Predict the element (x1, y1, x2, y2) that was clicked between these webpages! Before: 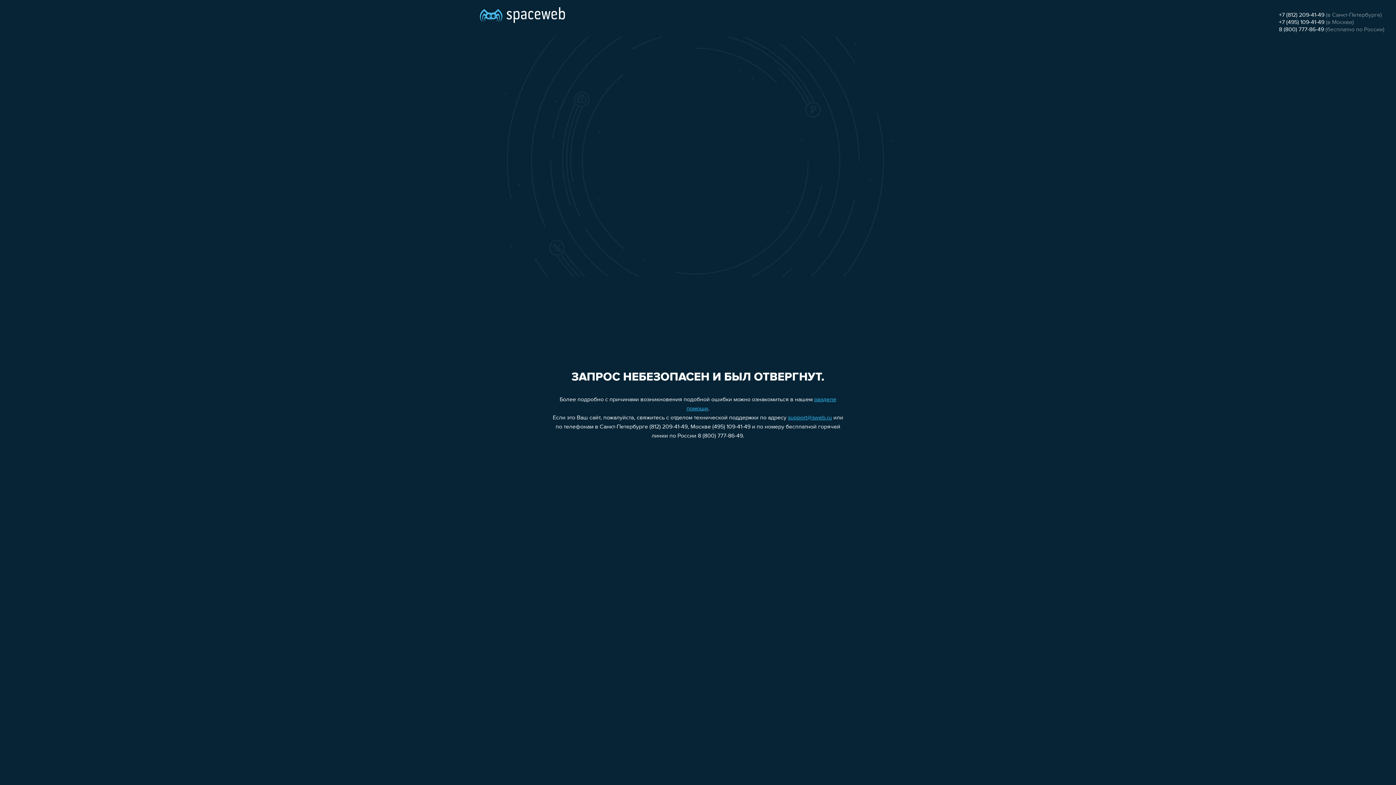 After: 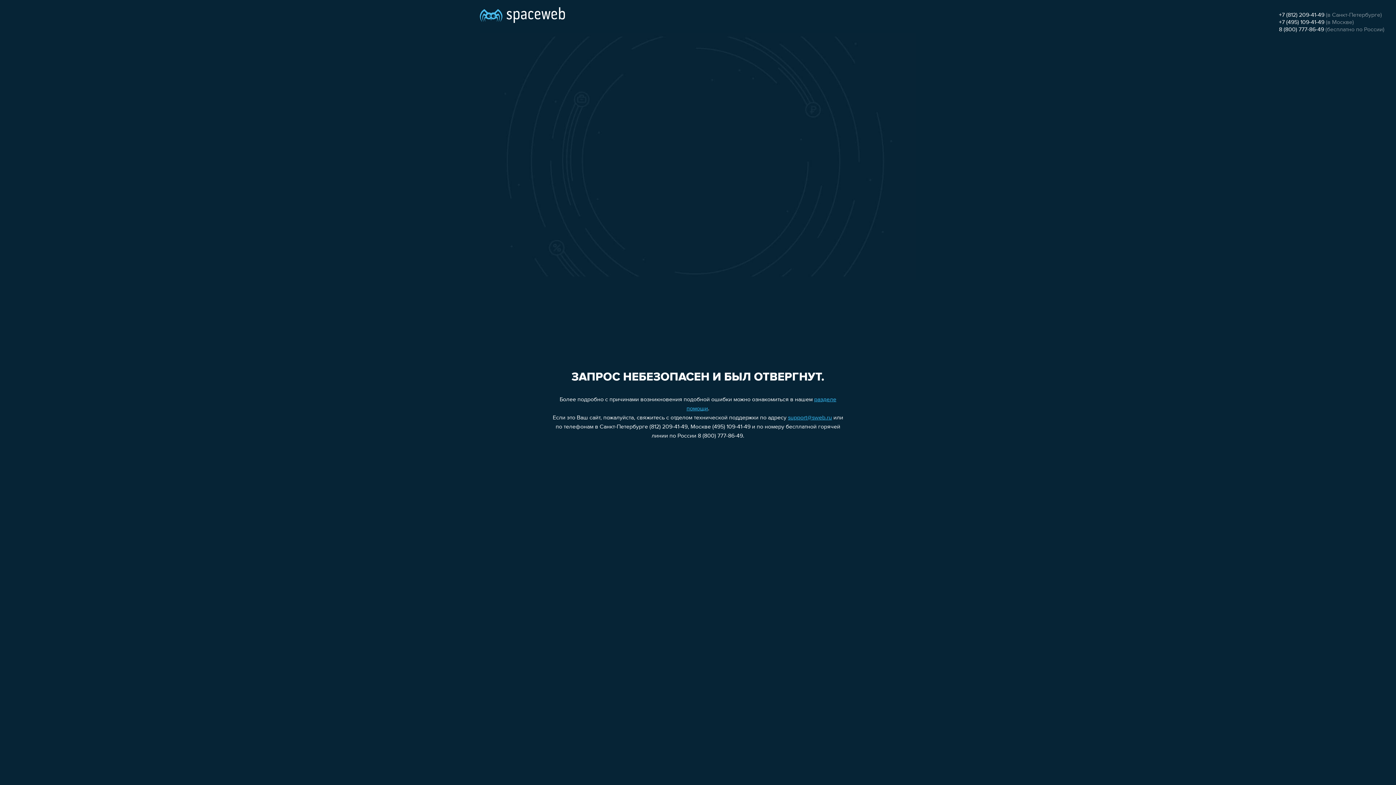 Action: bbox: (1279, 26, 1324, 32) label: 8 (800) 777-86-49